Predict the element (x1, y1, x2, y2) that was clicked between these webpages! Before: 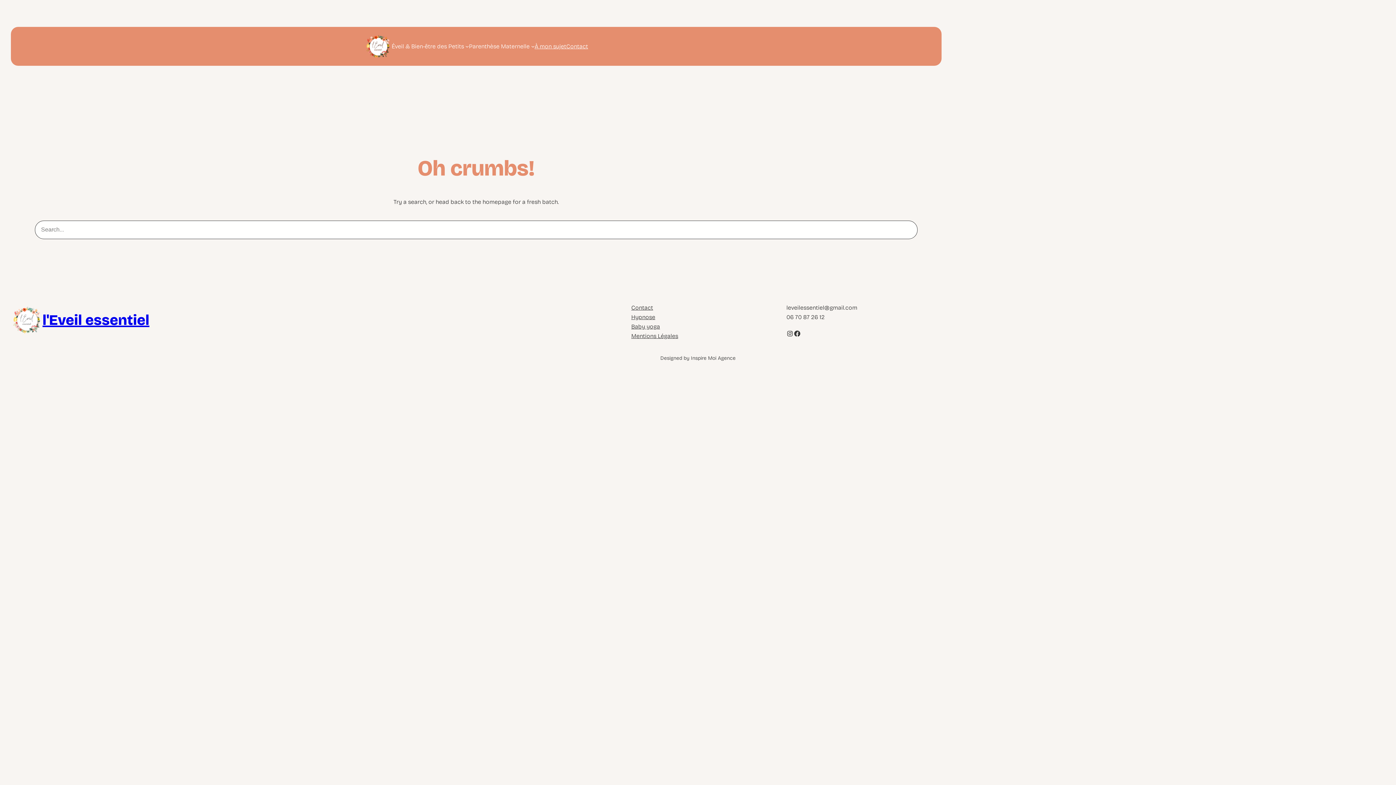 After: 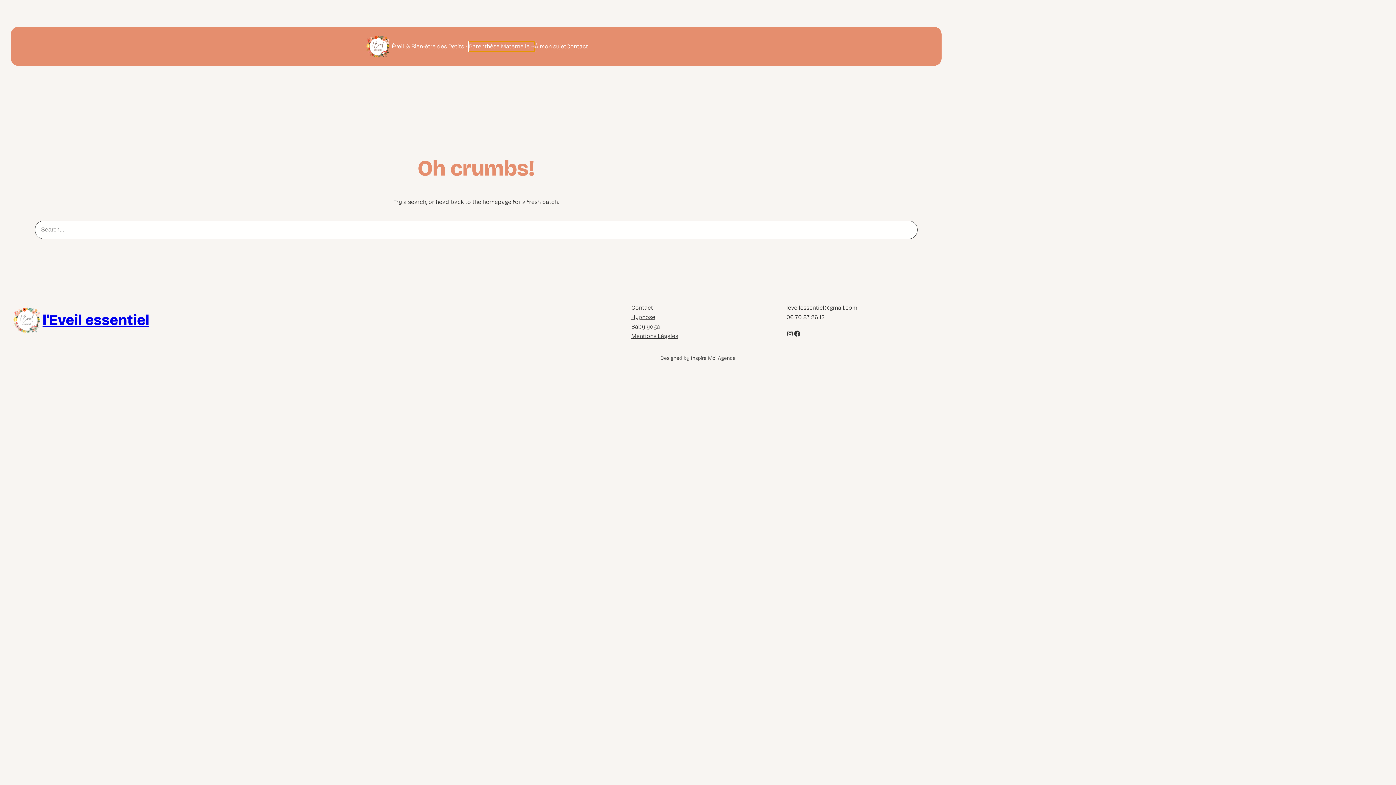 Action: label: Sous-menu Parenthèse Maternelle bbox: (469, 41, 534, 51)